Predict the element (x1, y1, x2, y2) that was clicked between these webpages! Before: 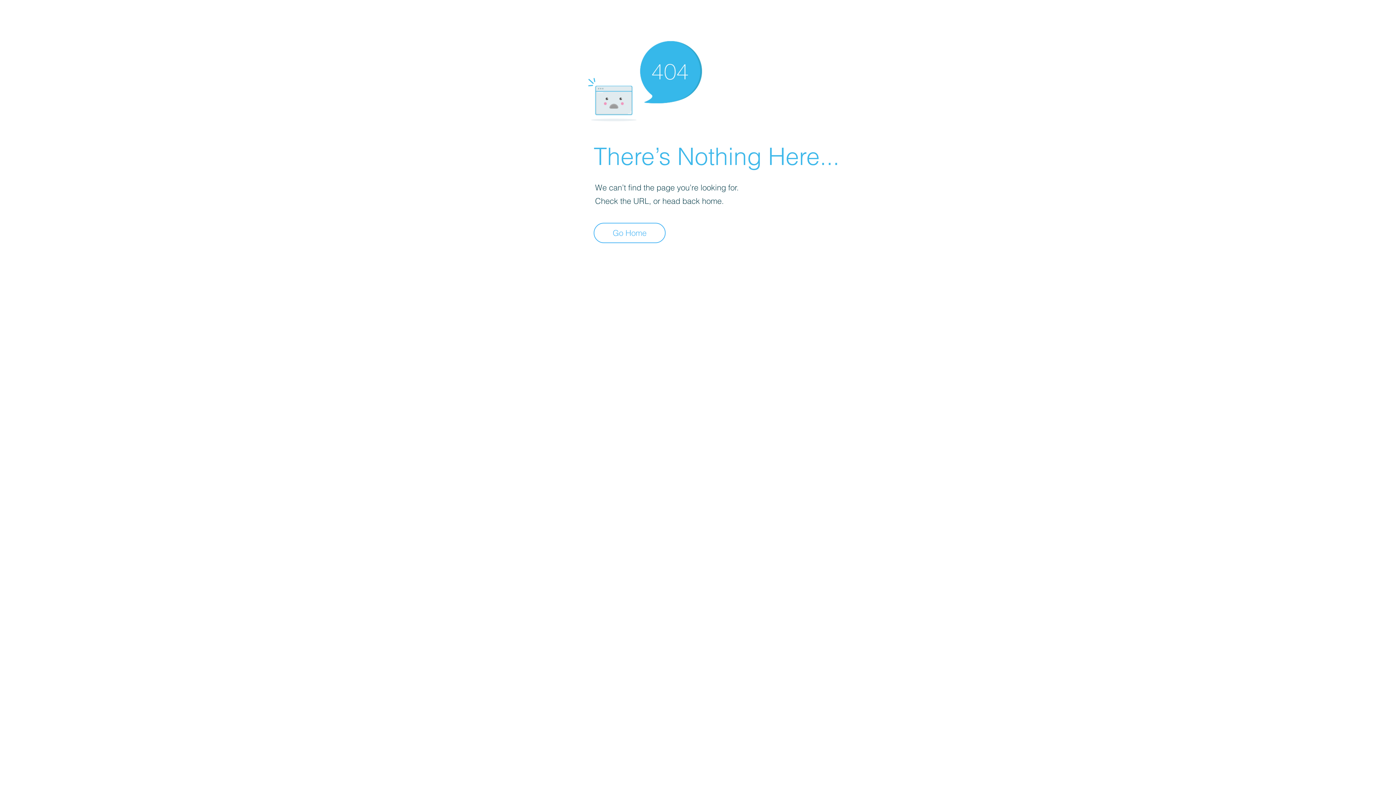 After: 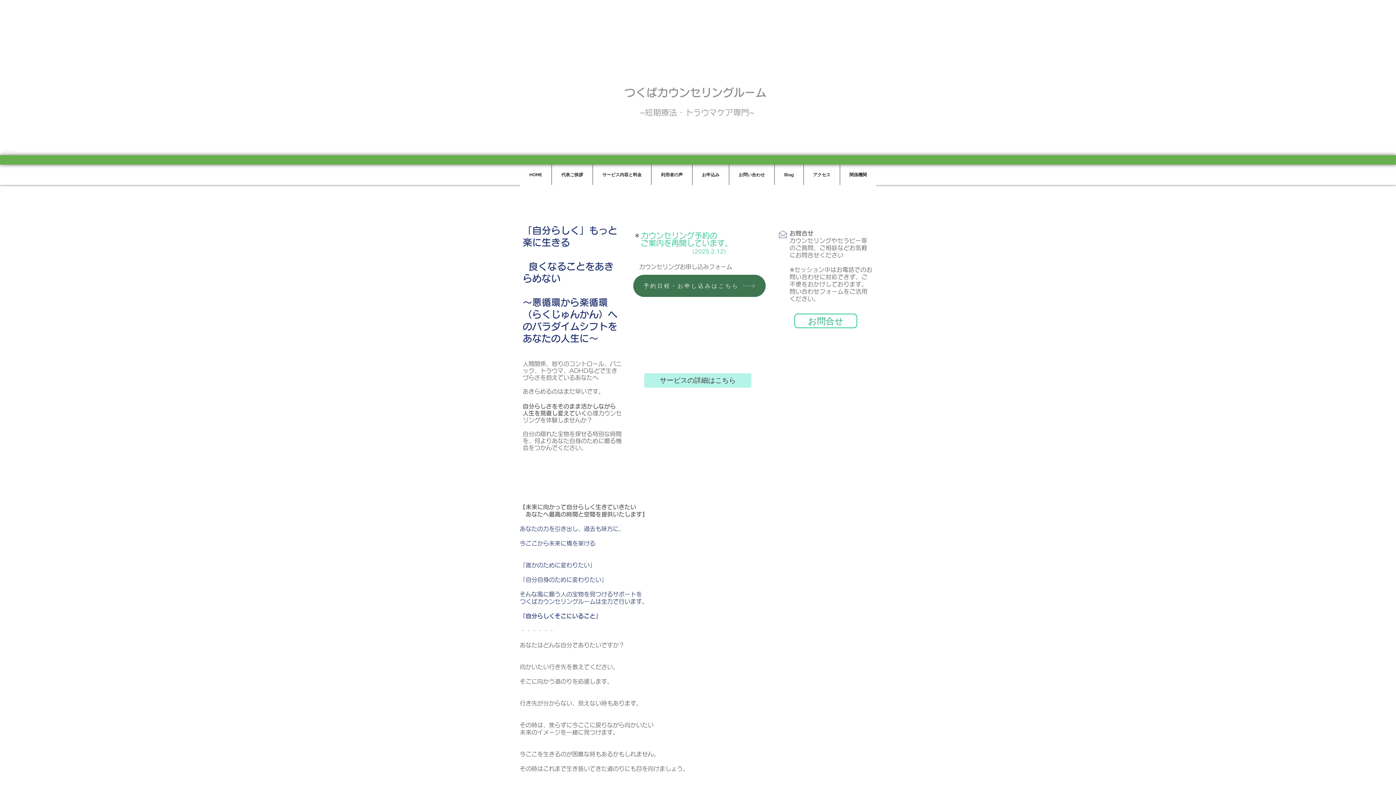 Action: bbox: (593, 222, 665, 243) label: Go Home